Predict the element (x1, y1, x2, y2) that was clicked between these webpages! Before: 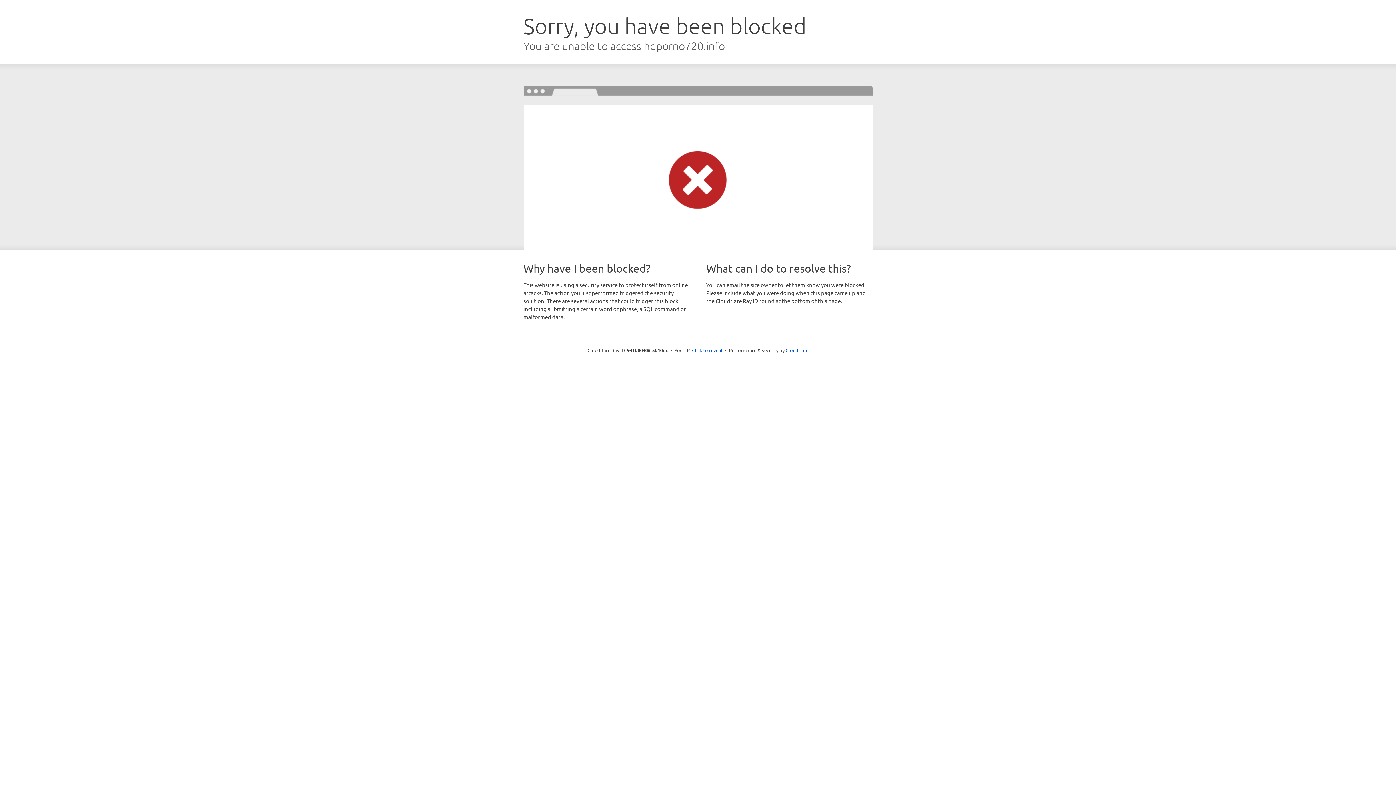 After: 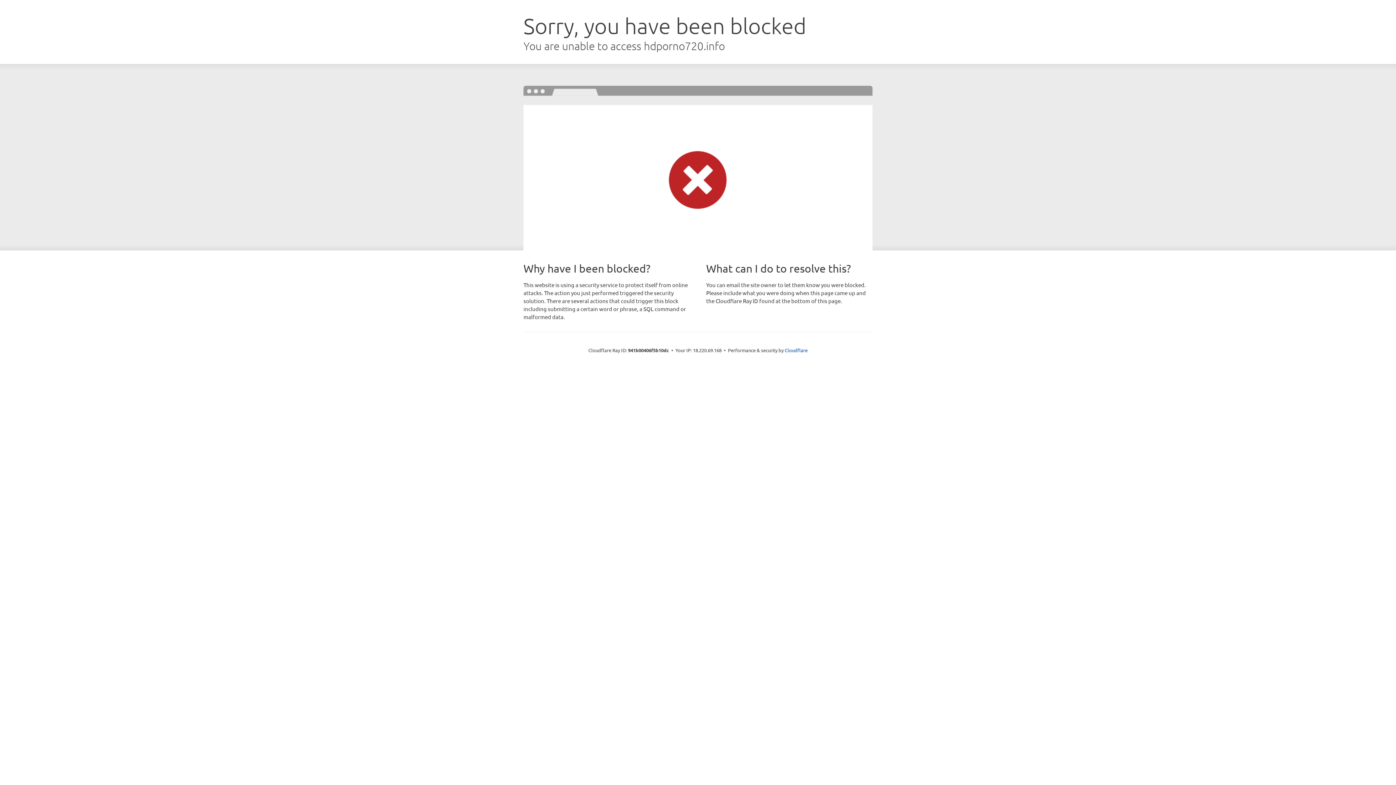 Action: bbox: (692, 346, 722, 353) label: Click to reveal